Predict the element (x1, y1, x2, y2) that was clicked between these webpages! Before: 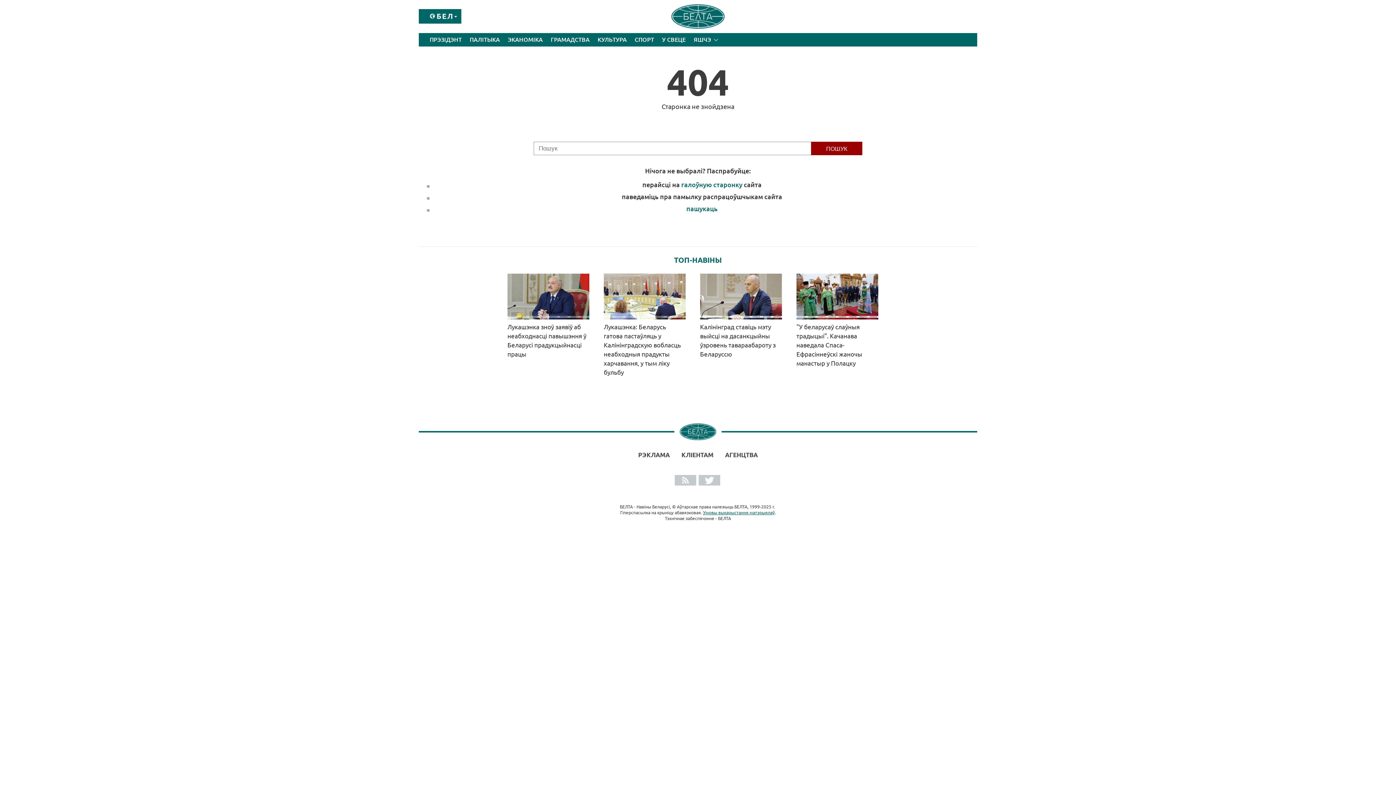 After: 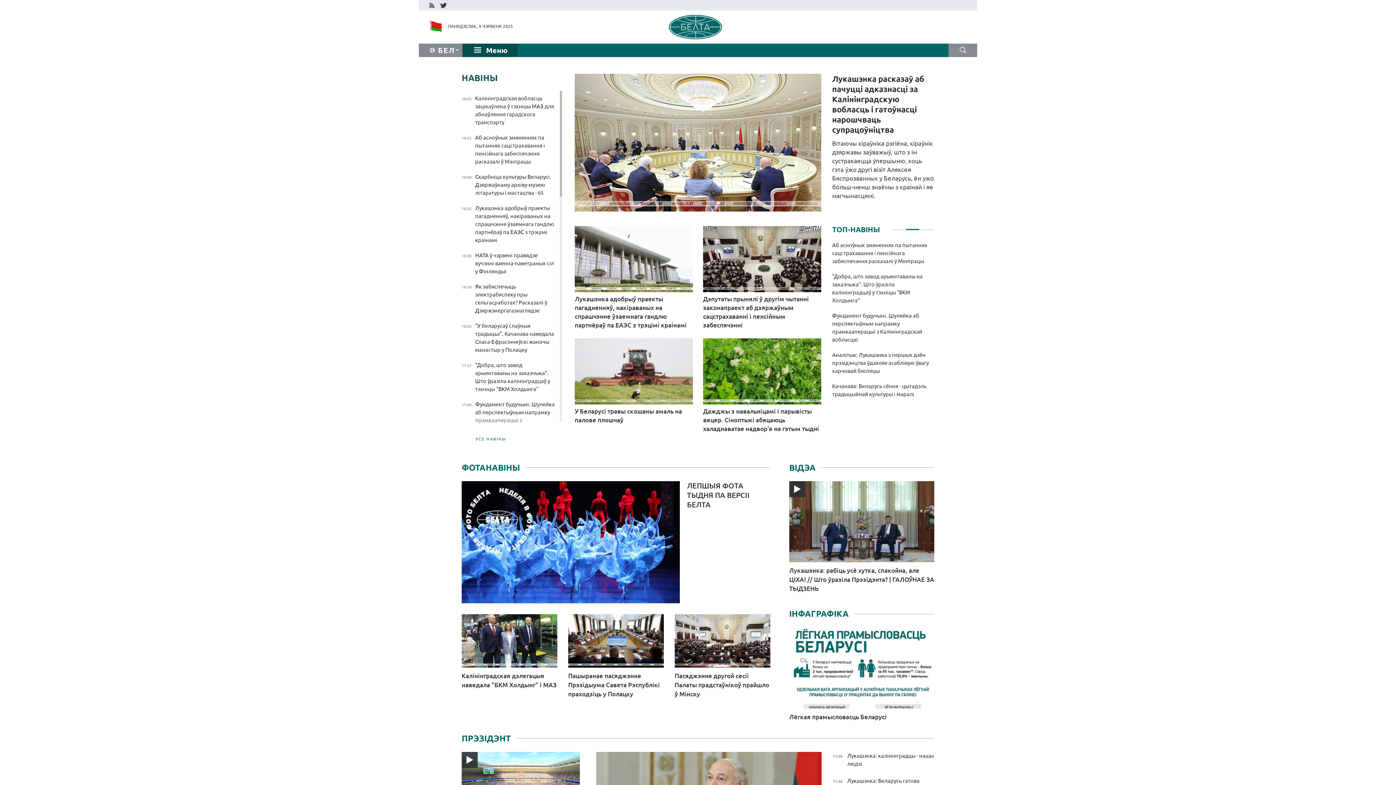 Action: bbox: (671, 4, 724, 28)